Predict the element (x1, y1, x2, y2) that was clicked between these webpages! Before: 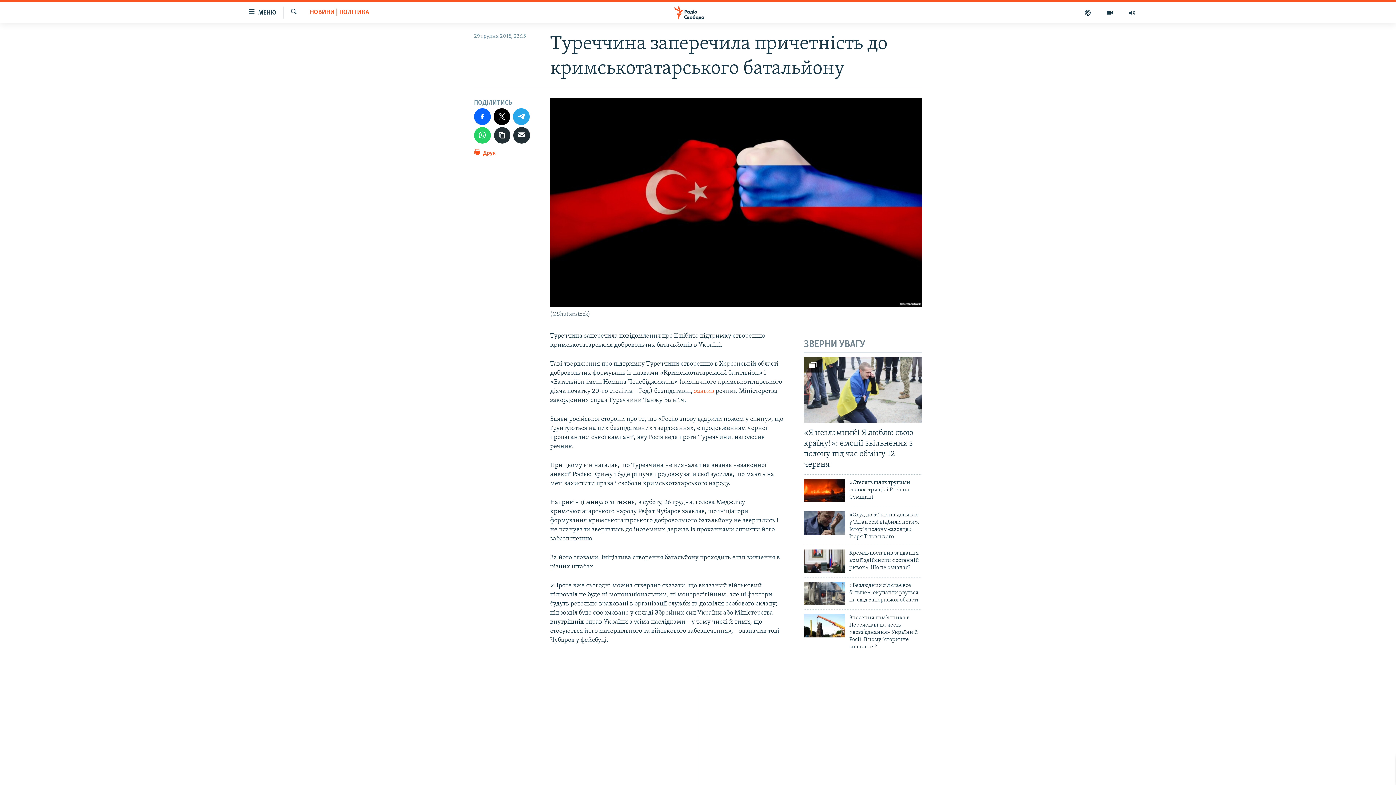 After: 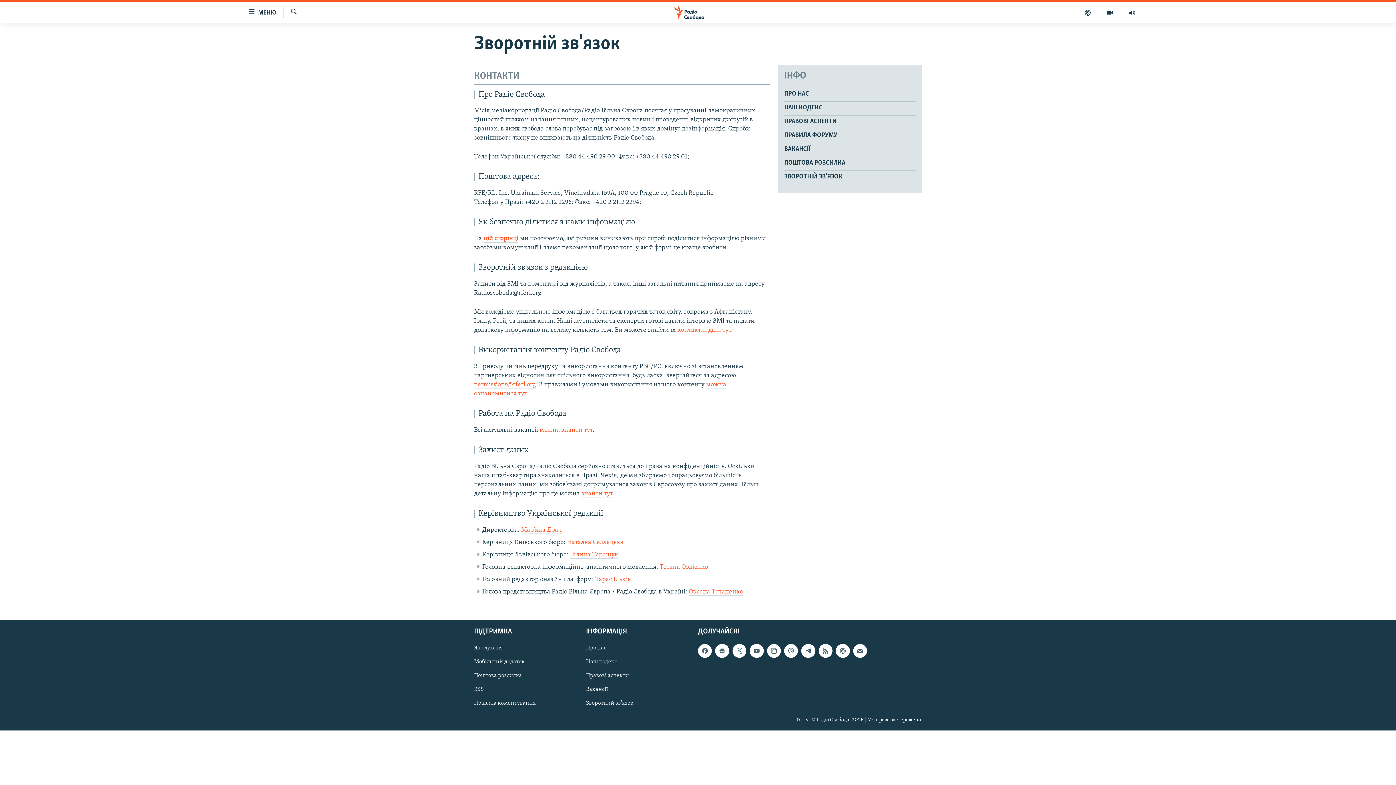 Action: label: Зворотний зв'язок bbox: (698, 756, 698, 764)